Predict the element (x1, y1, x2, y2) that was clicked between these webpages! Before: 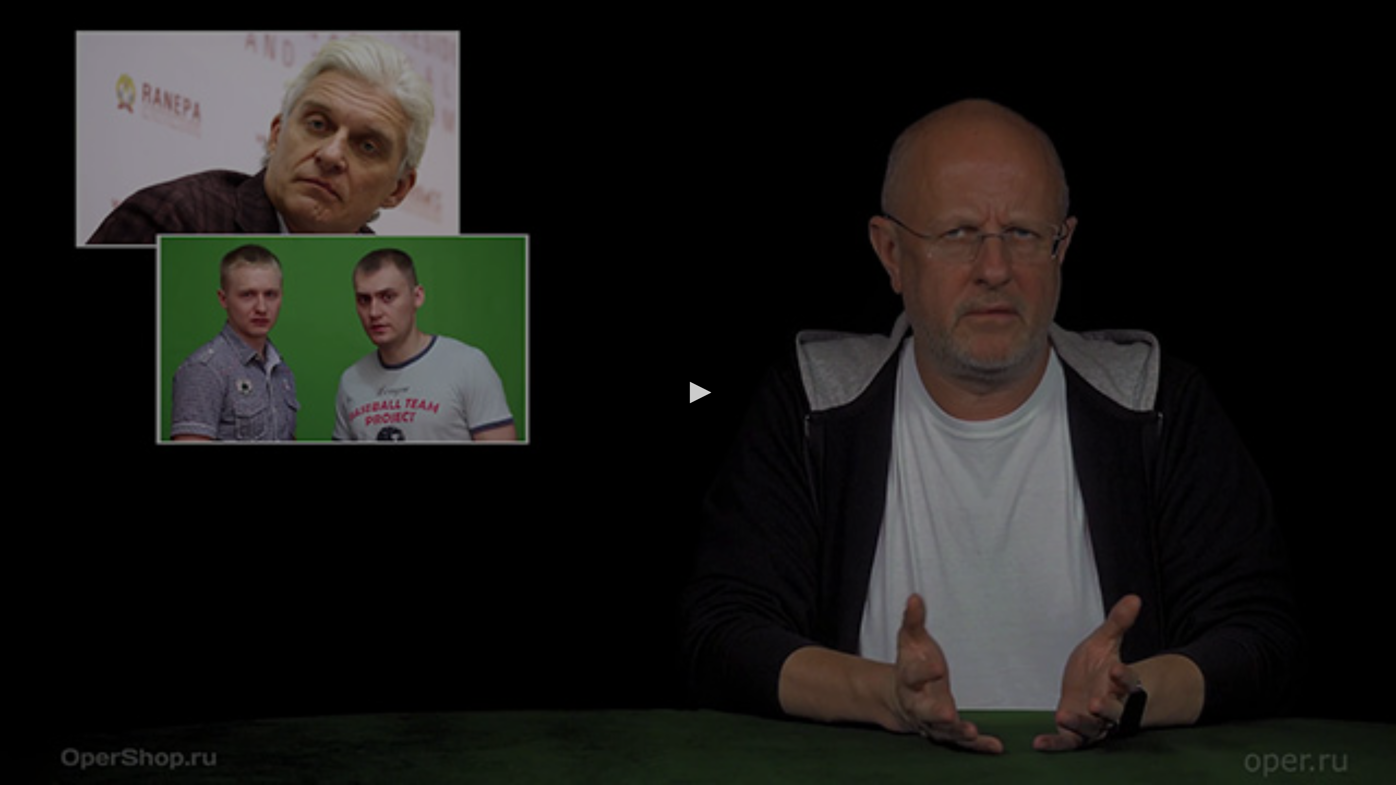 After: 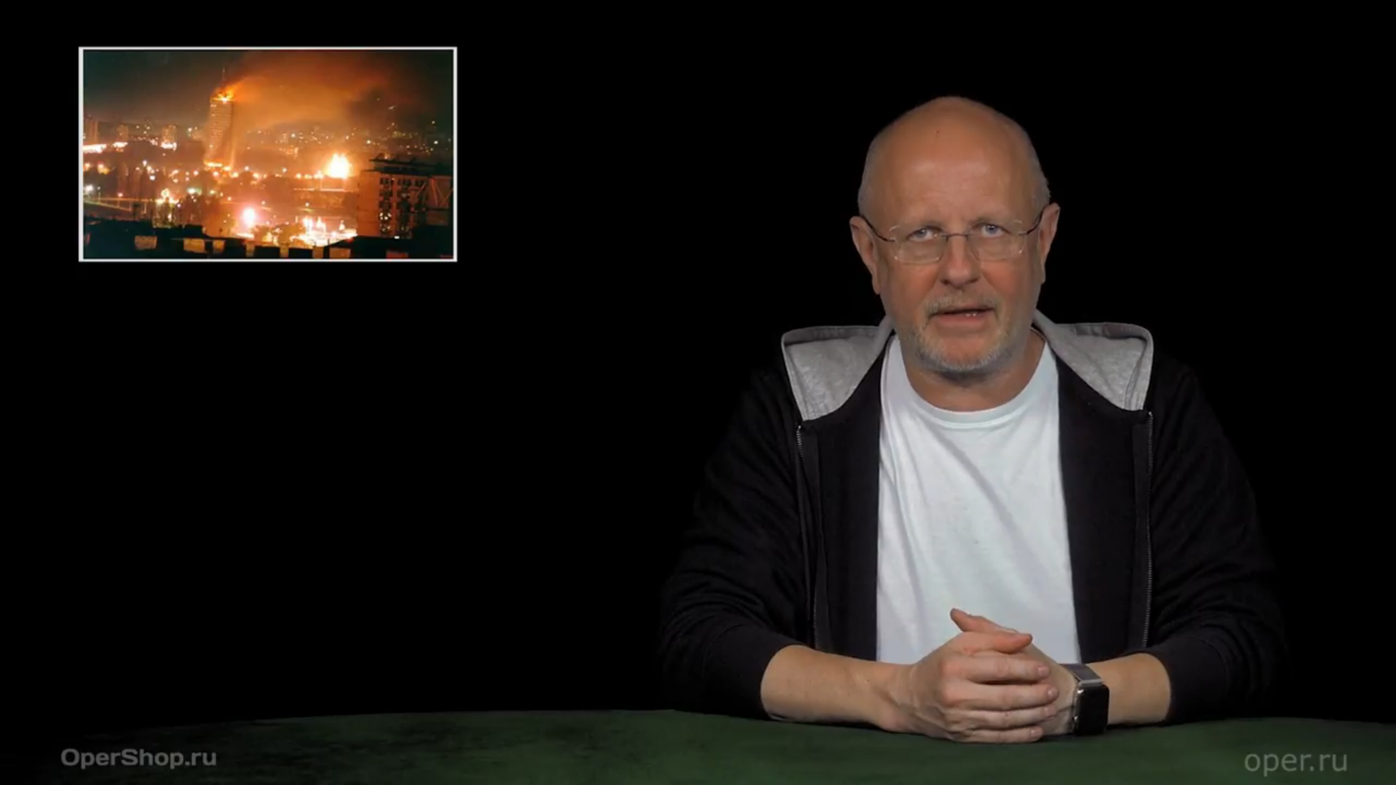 Action: label: Start Playback bbox: (682, 376, 714, 408)